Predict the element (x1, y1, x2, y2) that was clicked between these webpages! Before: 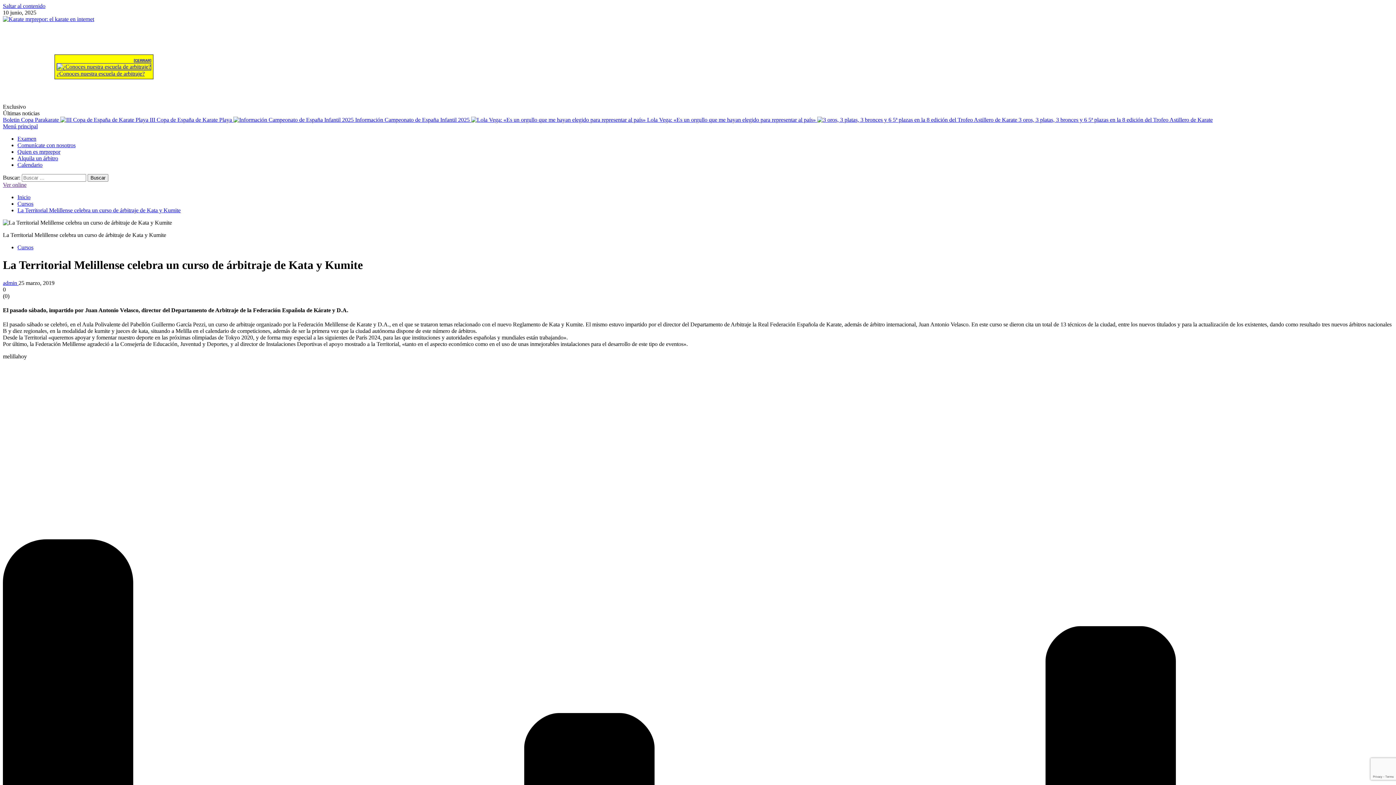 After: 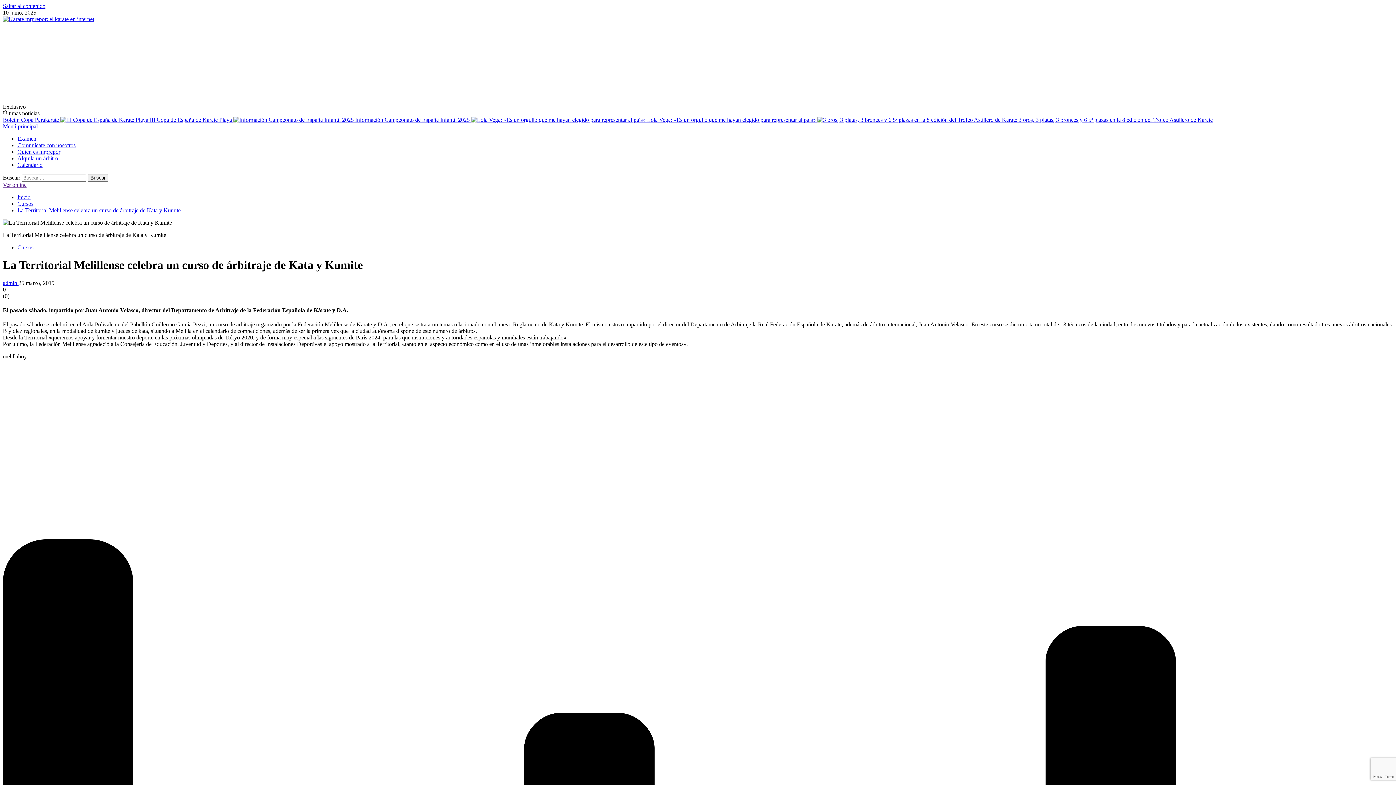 Action: label: [CERRAR] bbox: (133, 56, 151, 62)